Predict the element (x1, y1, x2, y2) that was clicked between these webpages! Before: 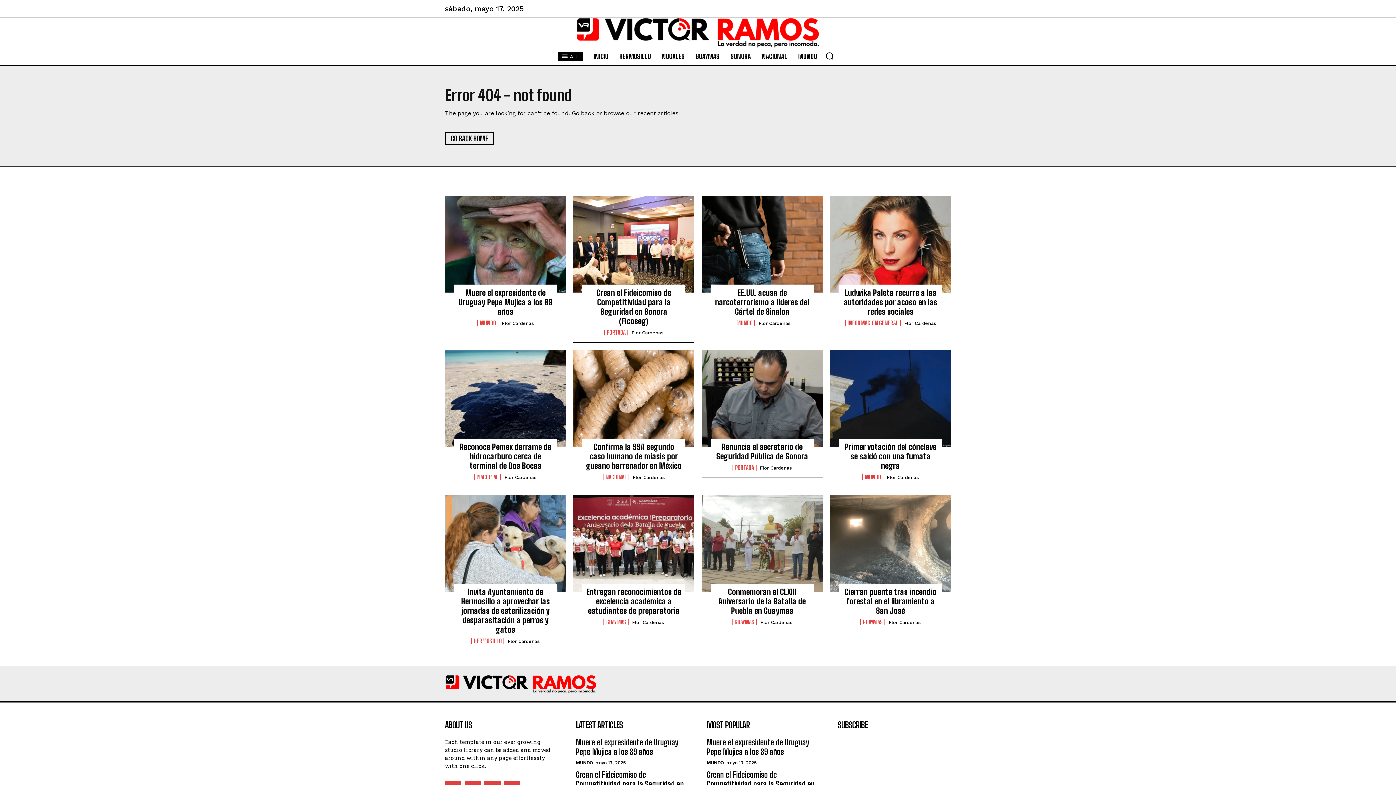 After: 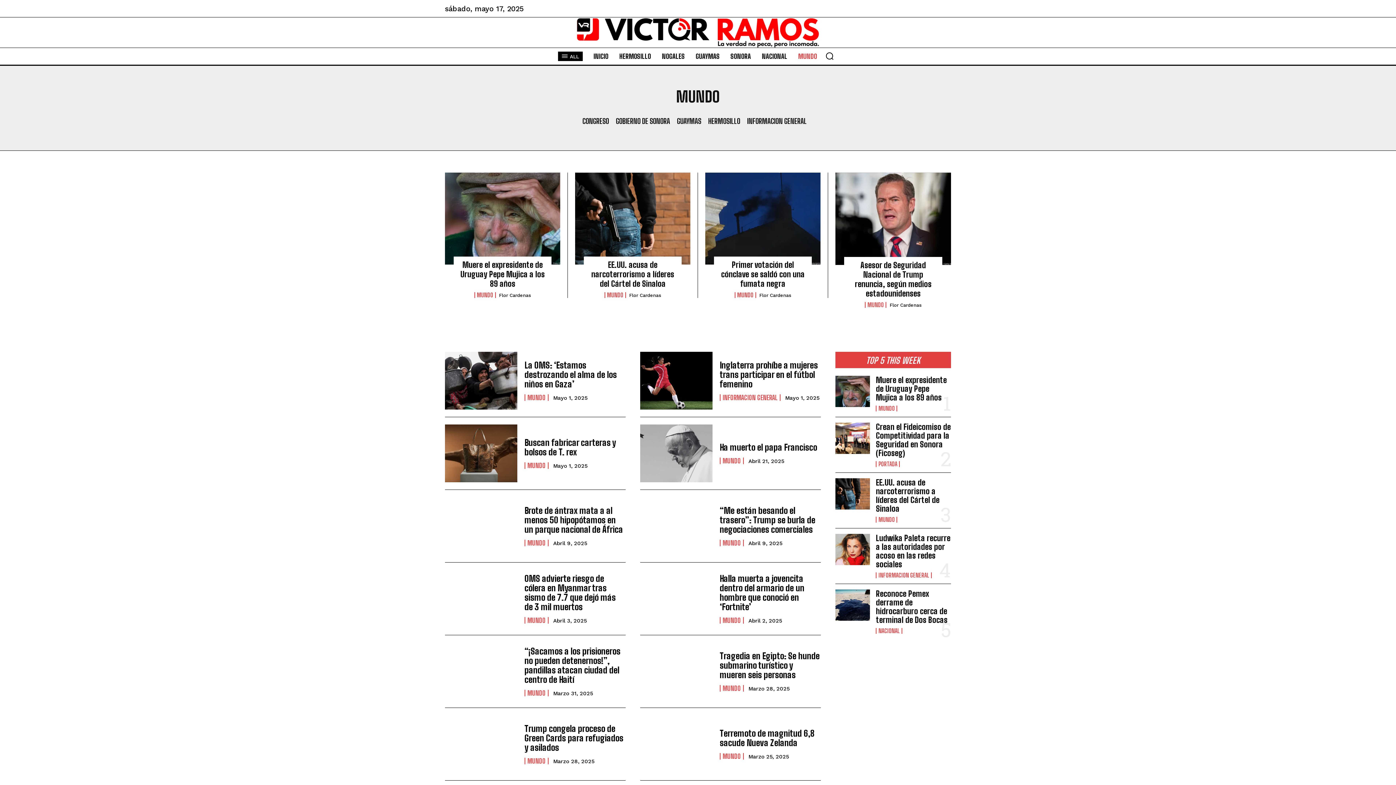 Action: bbox: (794, 47, 820, 64) label: MUNDO